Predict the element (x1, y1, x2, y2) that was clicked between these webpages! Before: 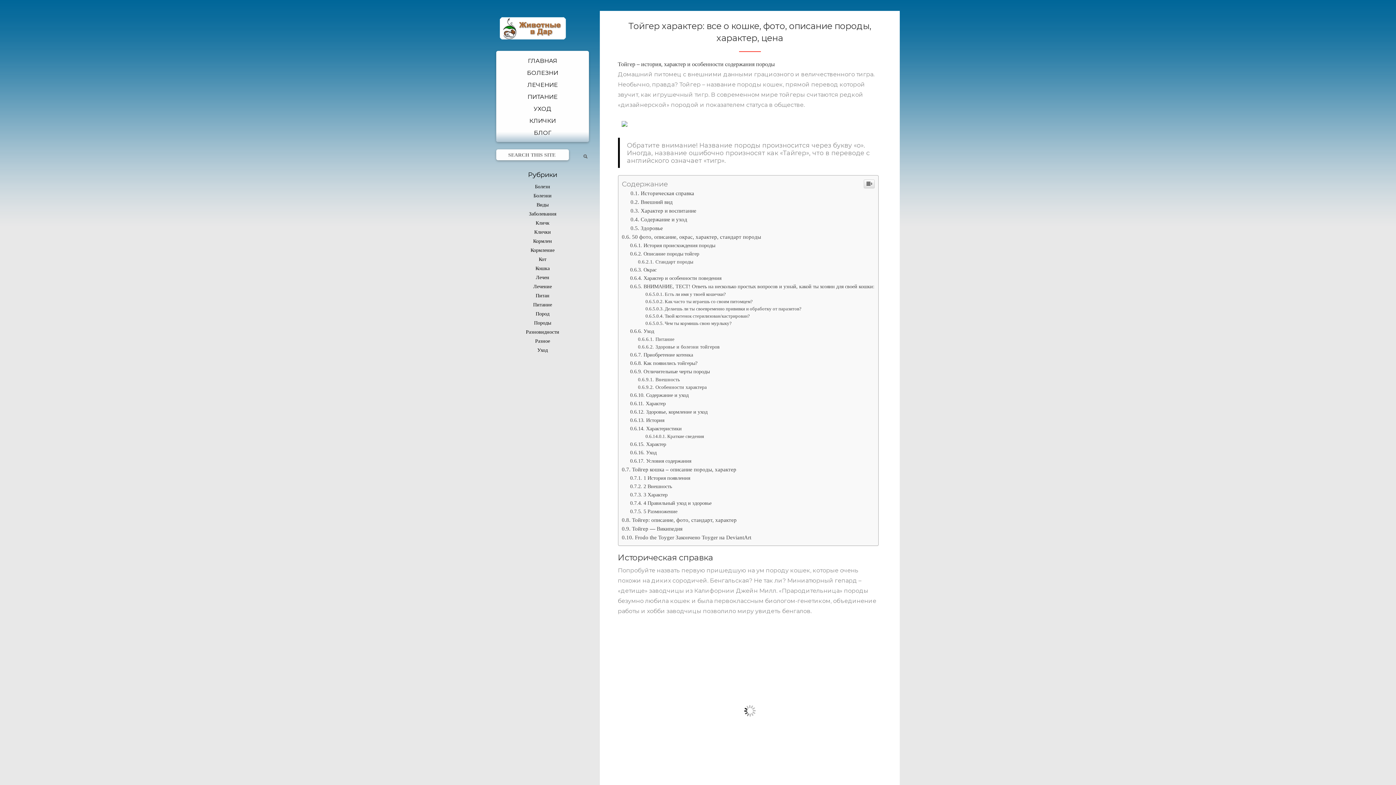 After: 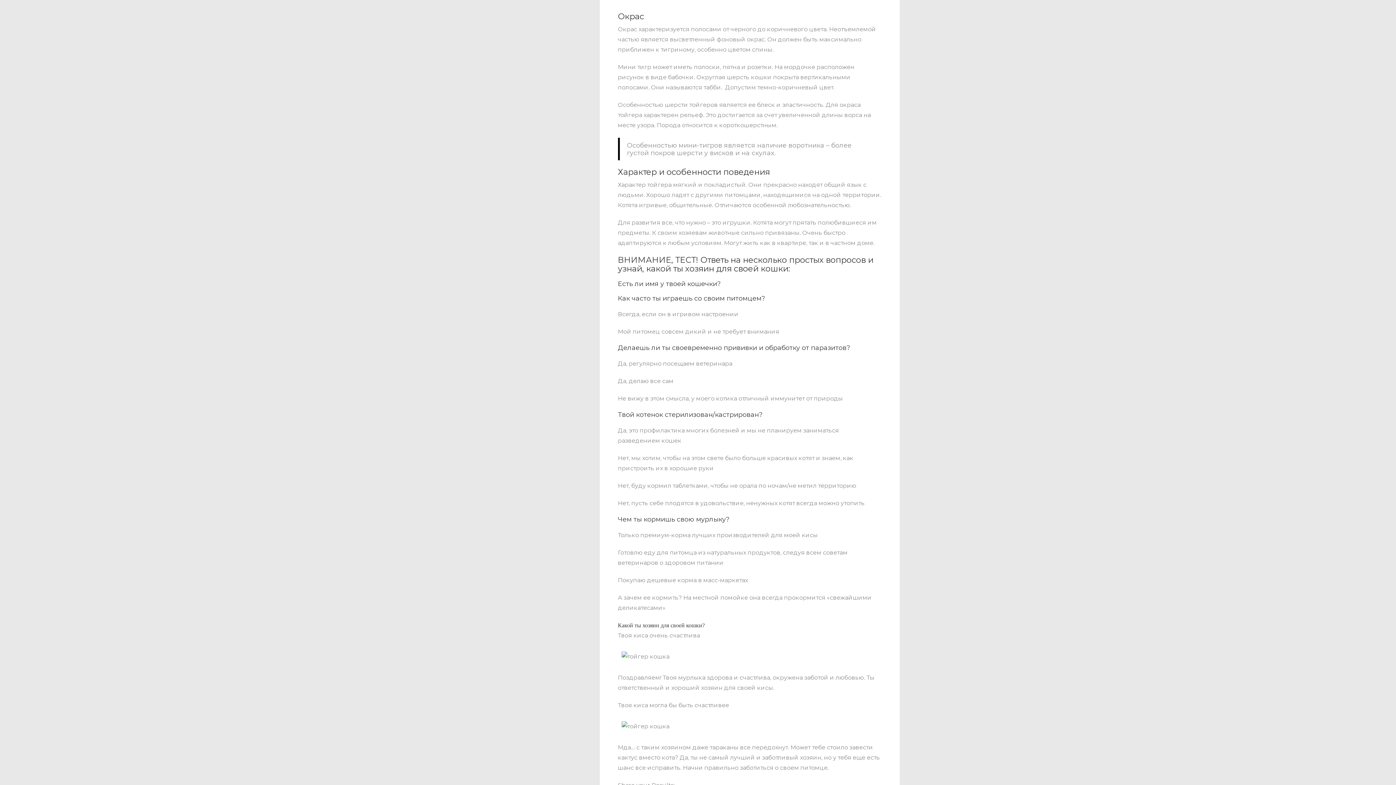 Action: label: Окрас bbox: (630, 520, 656, 526)